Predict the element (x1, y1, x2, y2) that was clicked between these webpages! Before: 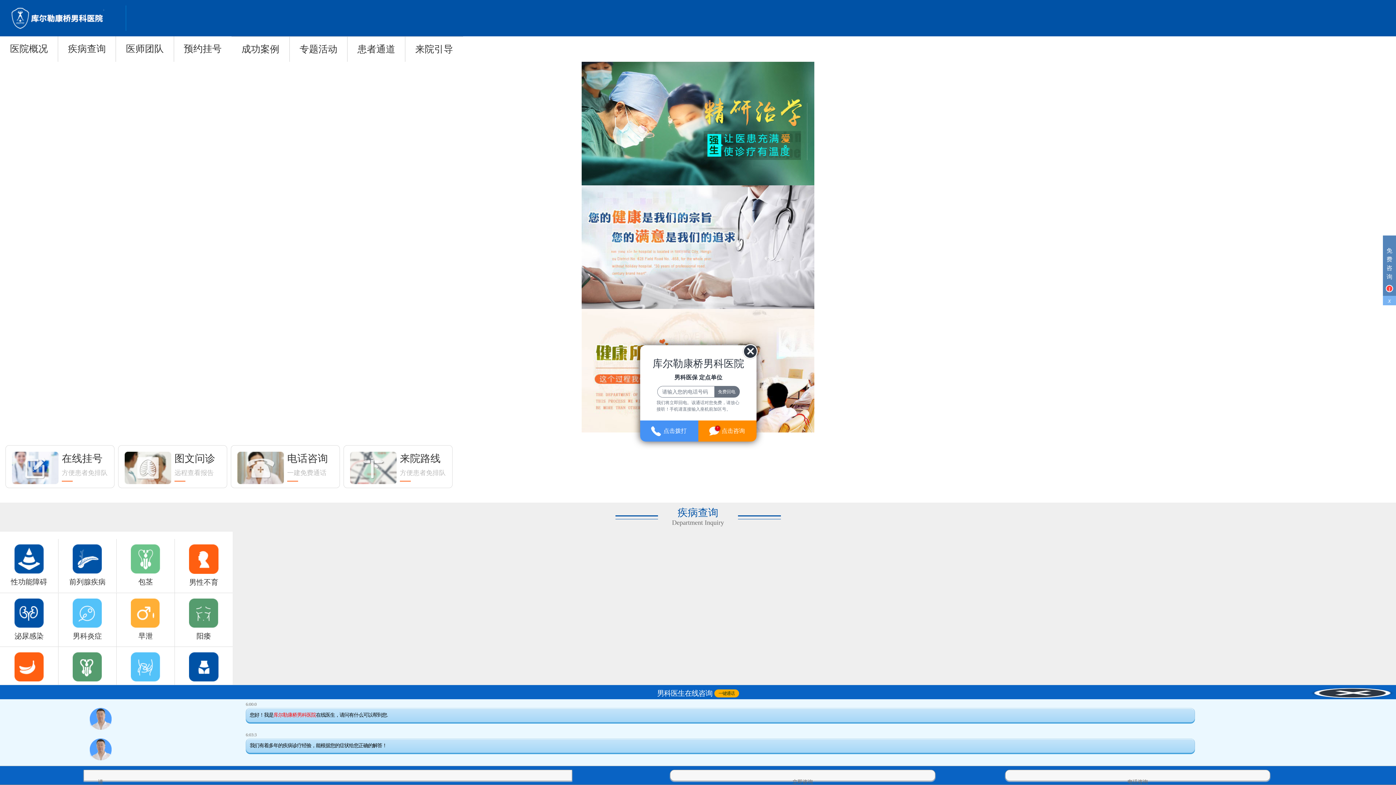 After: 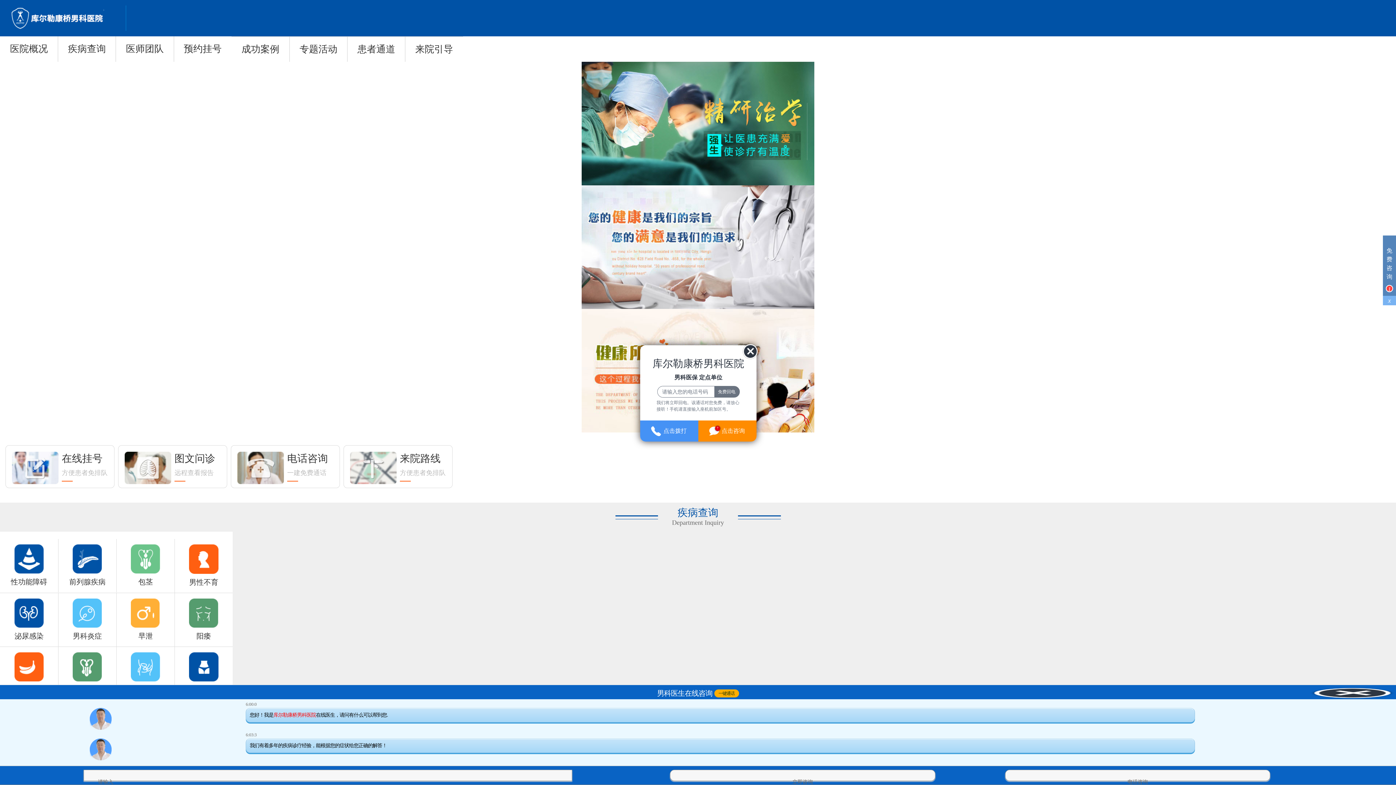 Action: bbox: (174, 544, 232, 587) label: 男性不育